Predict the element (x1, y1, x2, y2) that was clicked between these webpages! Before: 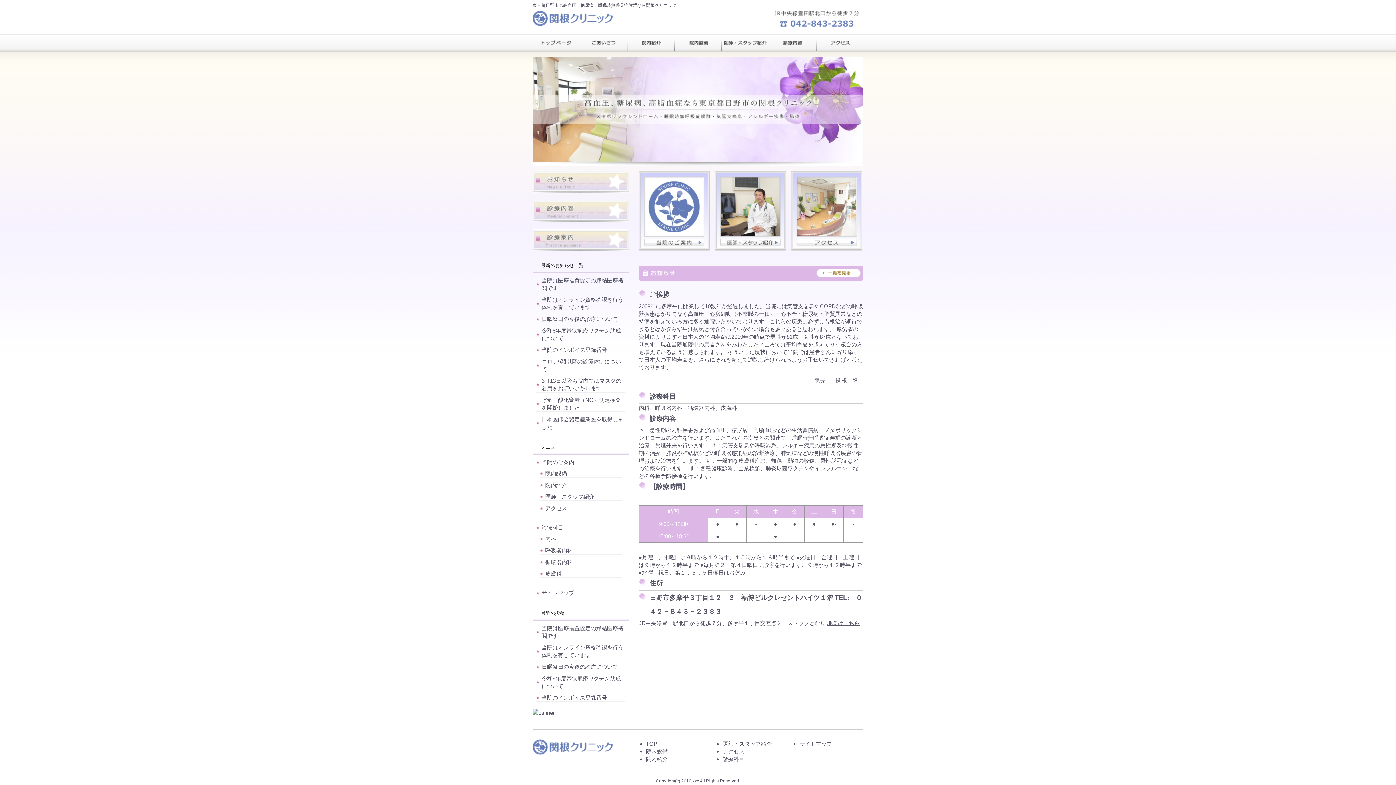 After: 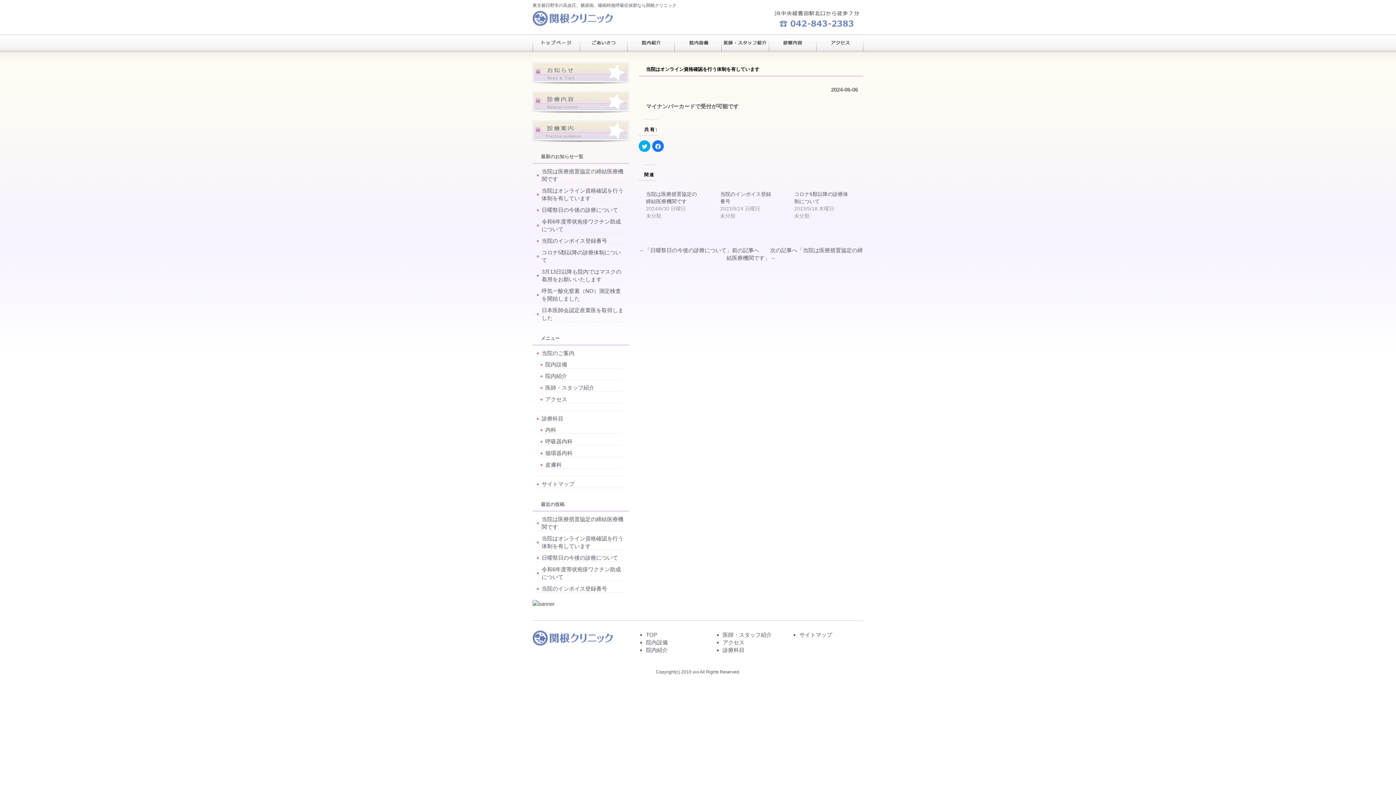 Action: bbox: (536, 644, 625, 659) label: 当院はオンライン資格確認を行う体制を有しています